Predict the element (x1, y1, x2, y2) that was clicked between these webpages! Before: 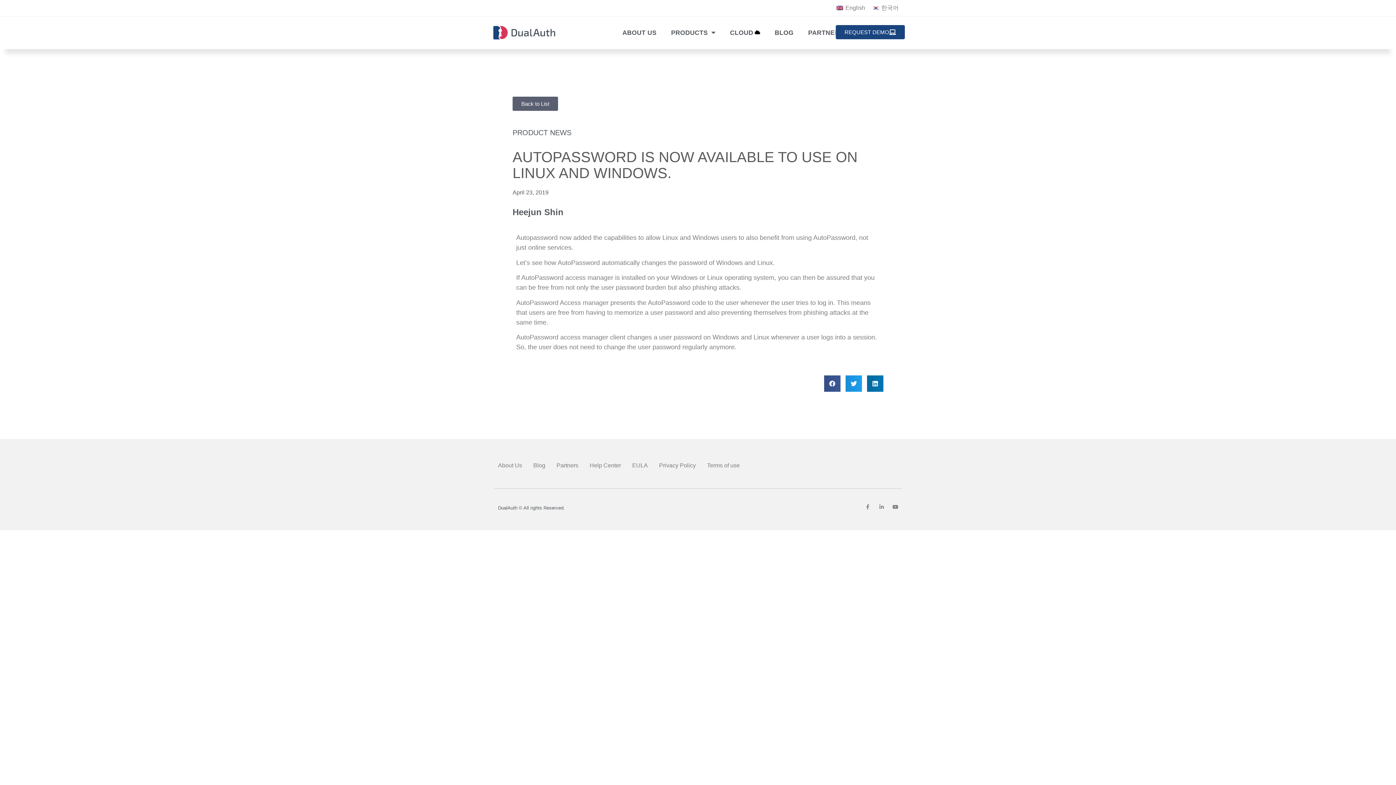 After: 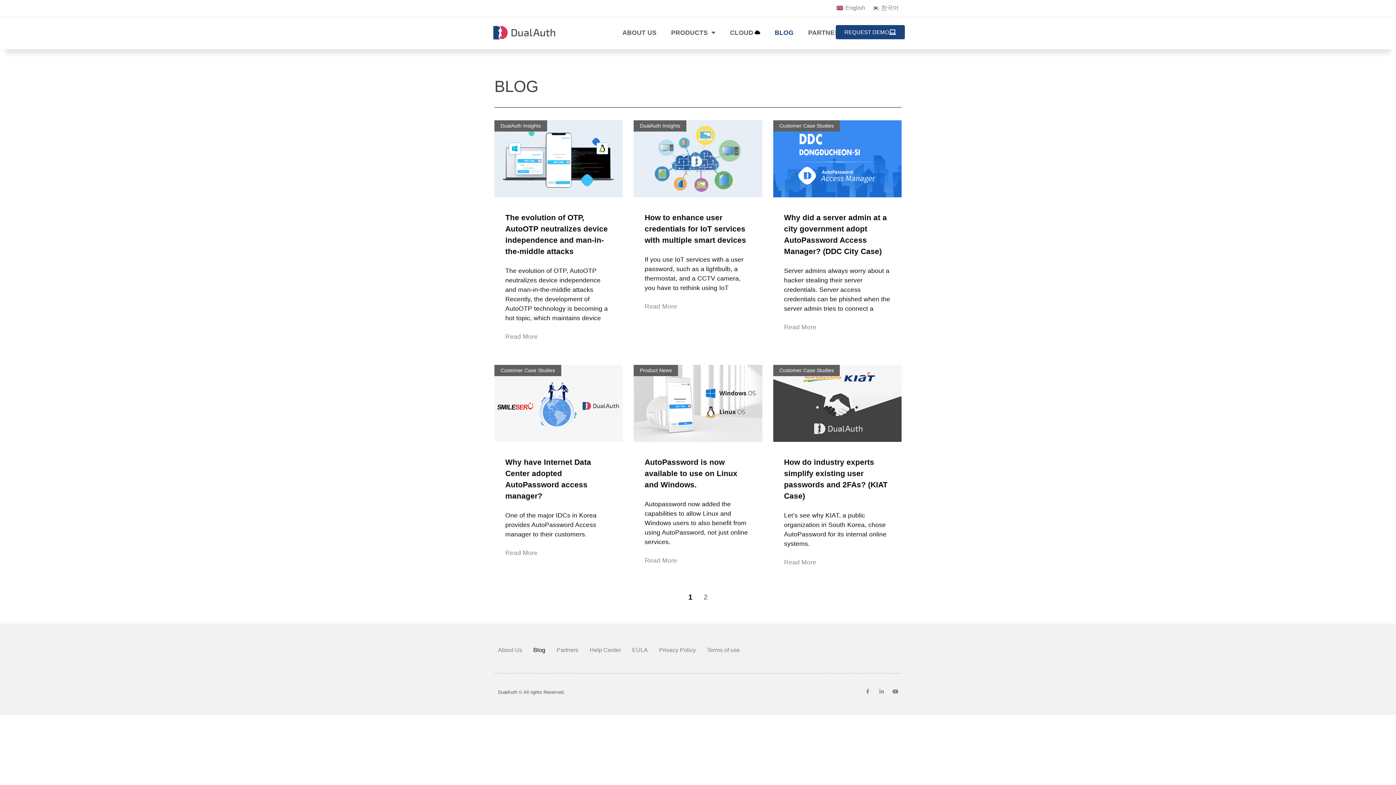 Action: label: BLOG bbox: (767, 16, 801, 49)